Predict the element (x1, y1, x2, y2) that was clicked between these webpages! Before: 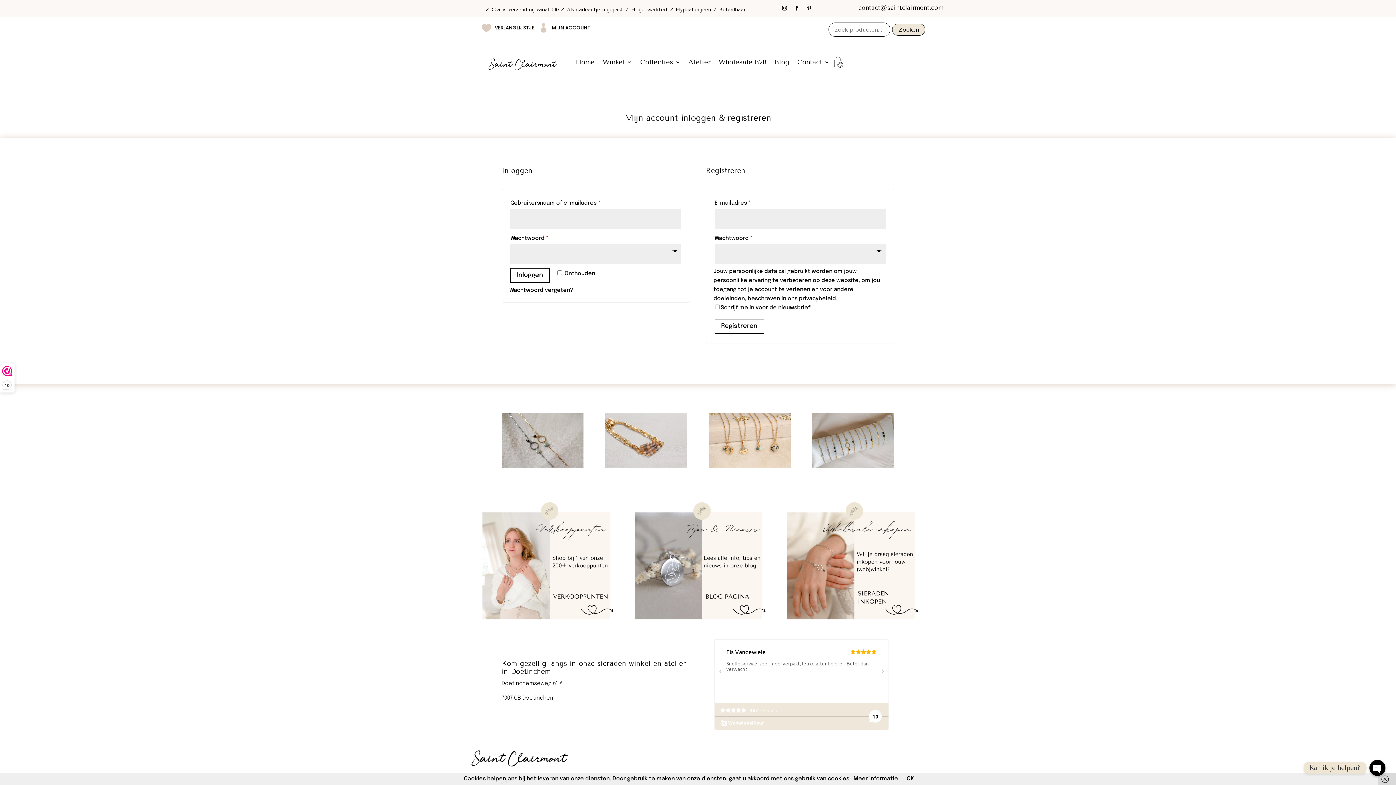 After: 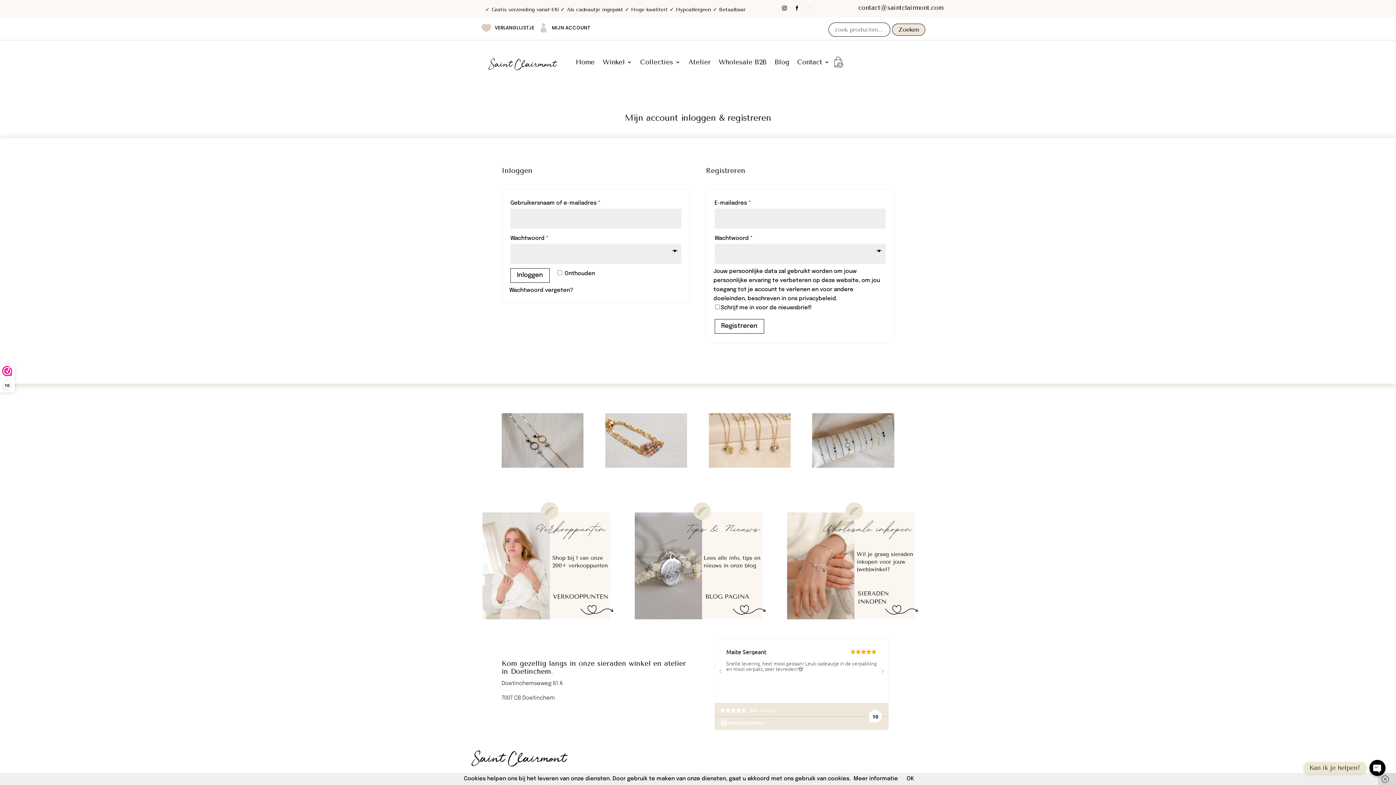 Action: bbox: (804, 3, 814, 13)